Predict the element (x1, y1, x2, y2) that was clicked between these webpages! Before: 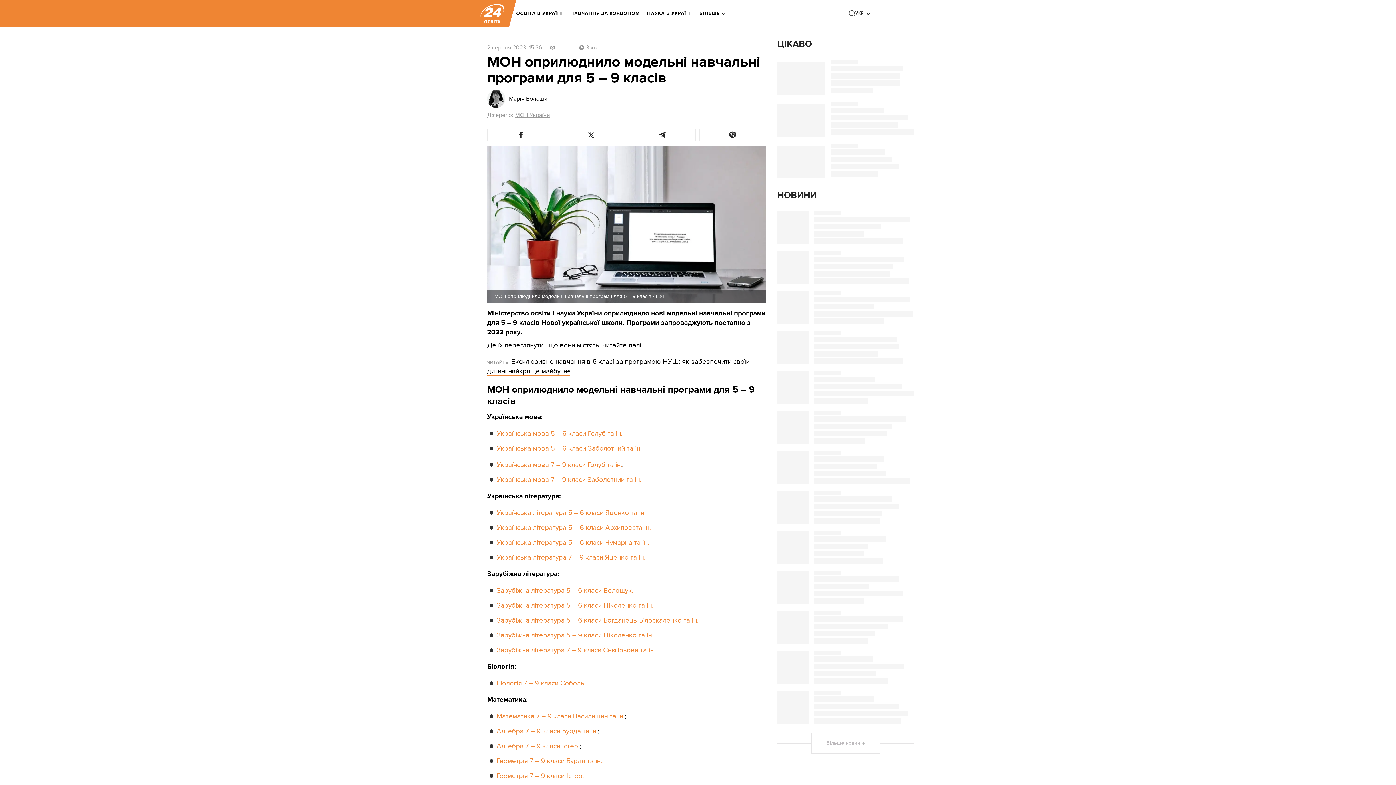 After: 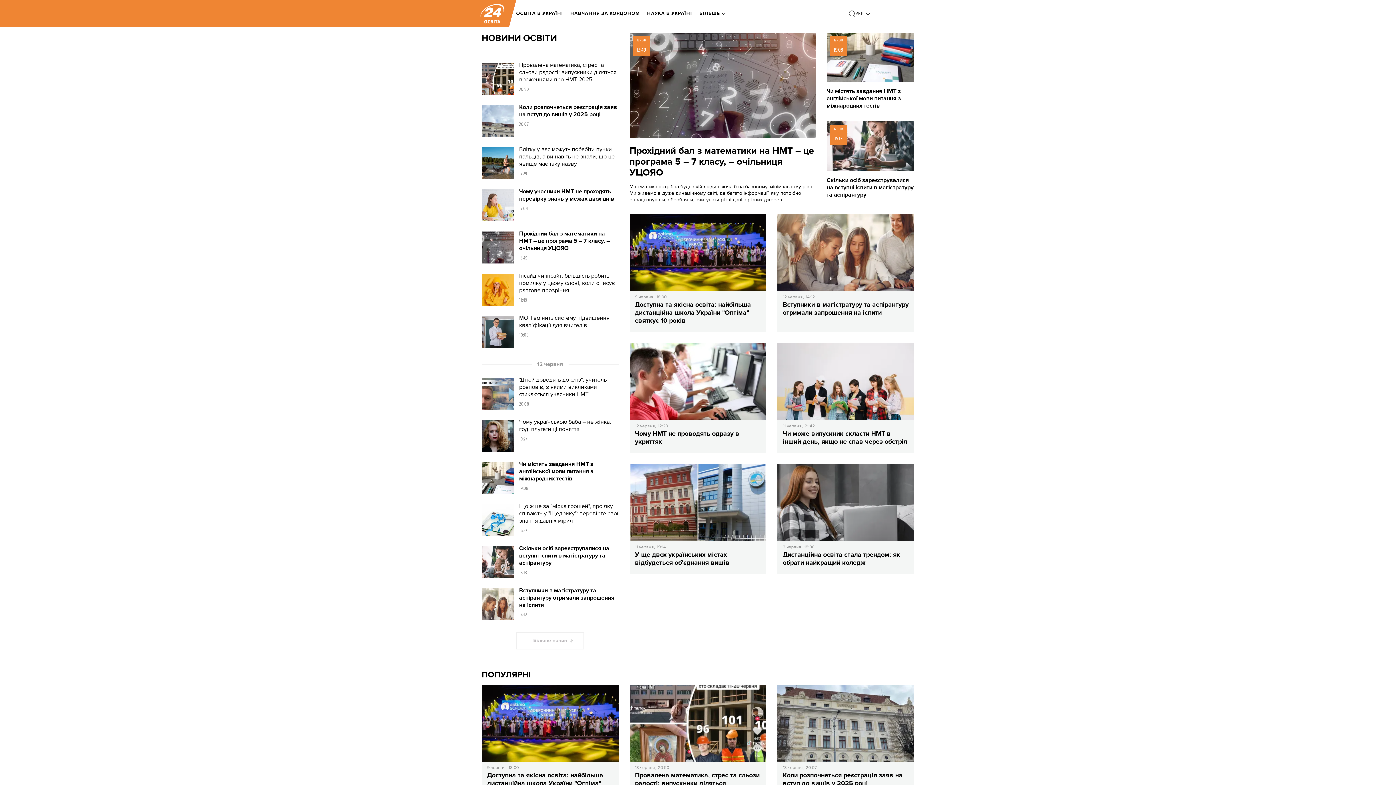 Action: label: logo bbox: (480, 3, 504, 23)